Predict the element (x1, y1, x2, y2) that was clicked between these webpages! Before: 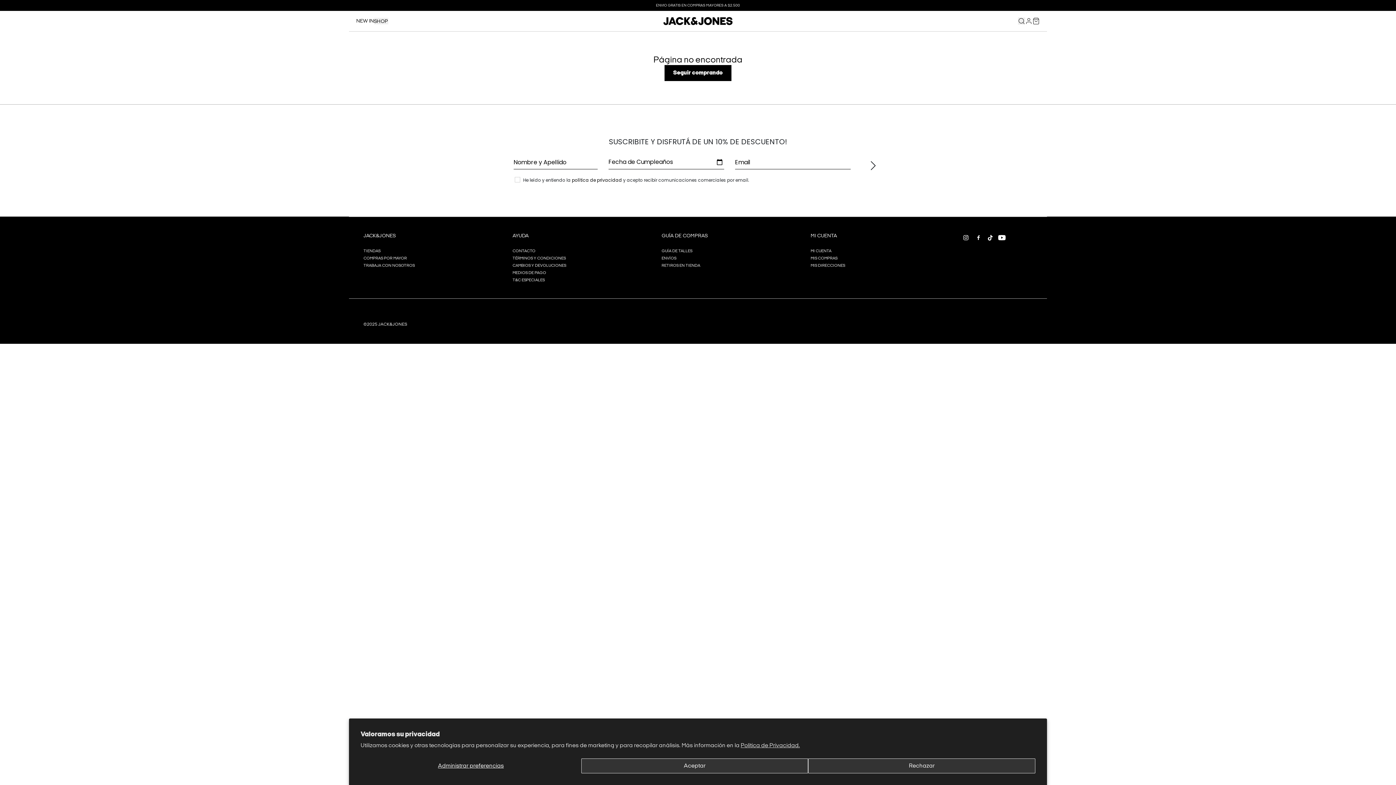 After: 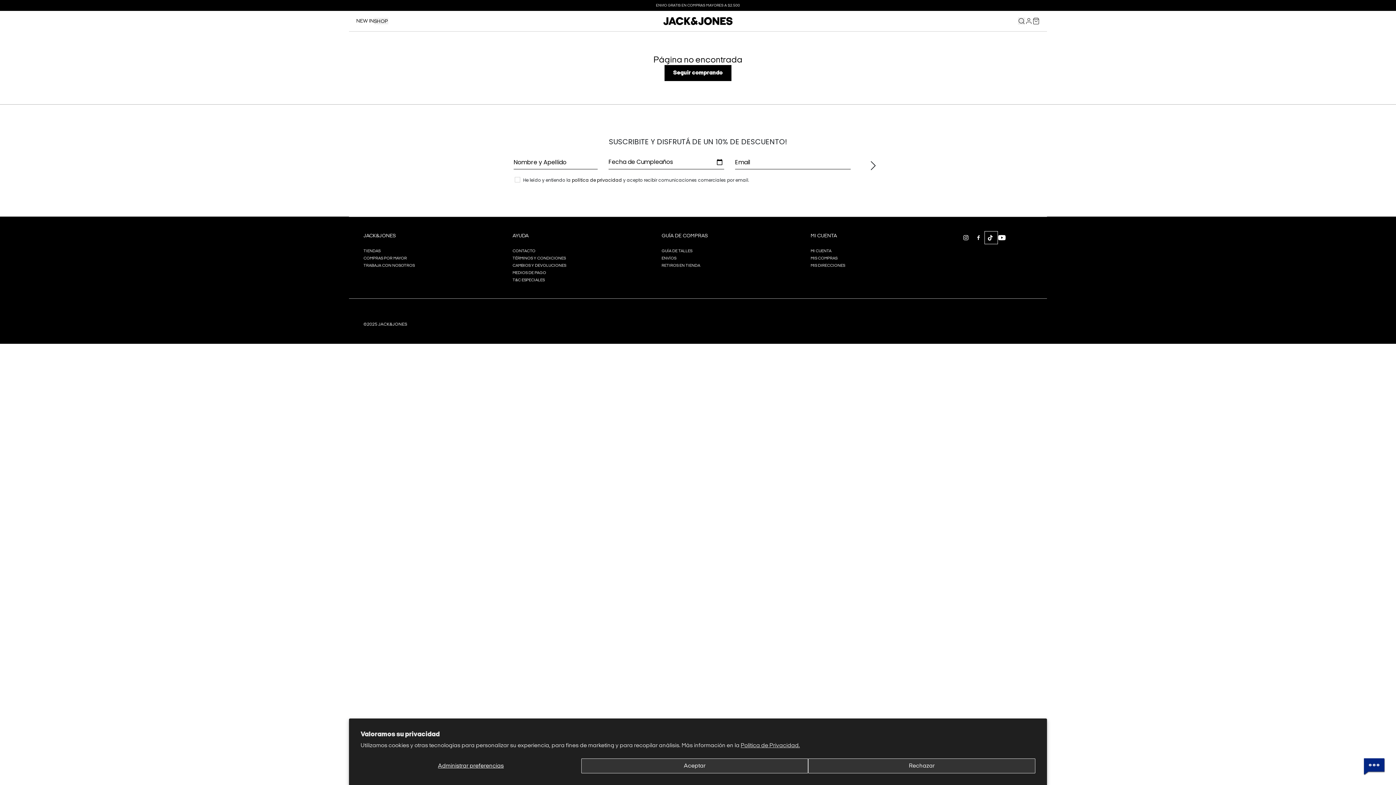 Action: bbox: (985, 232, 997, 241)